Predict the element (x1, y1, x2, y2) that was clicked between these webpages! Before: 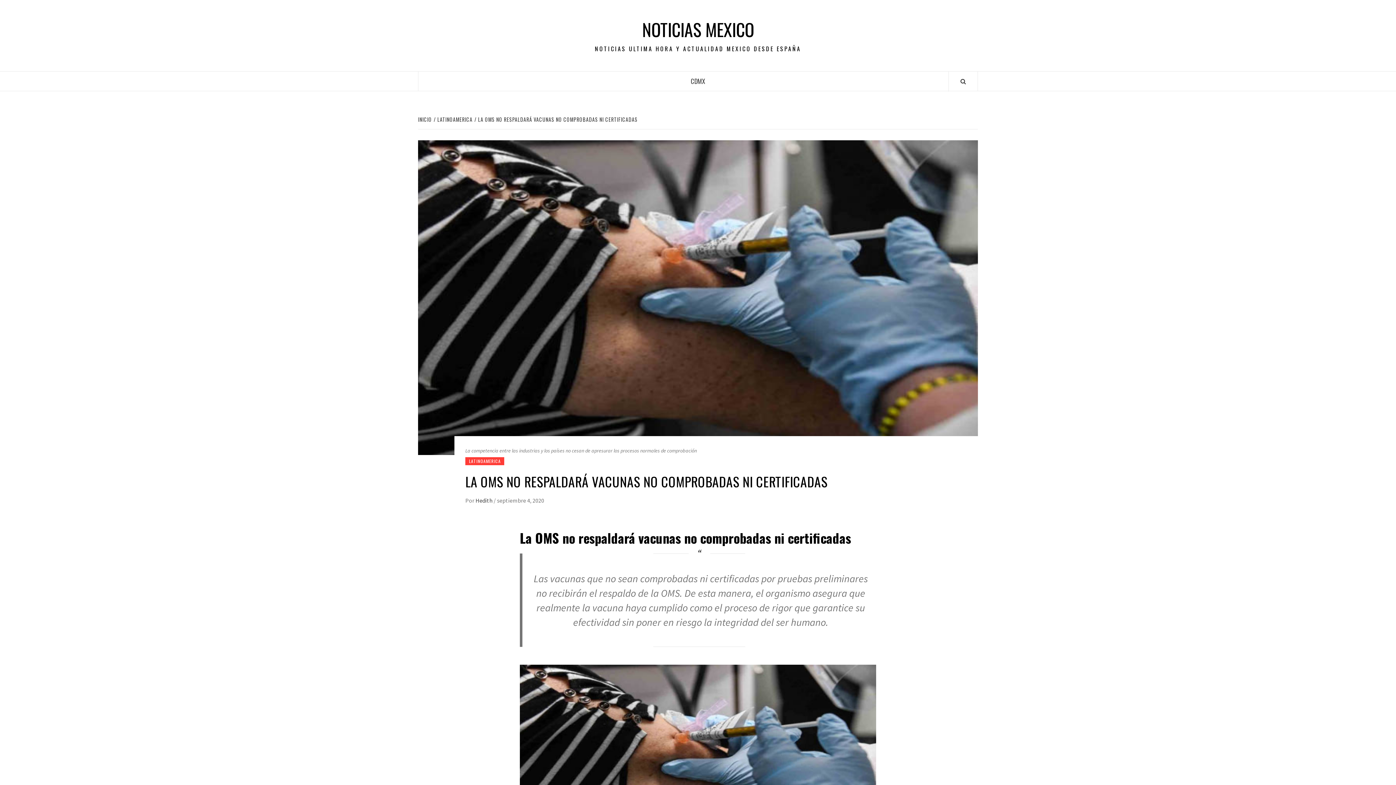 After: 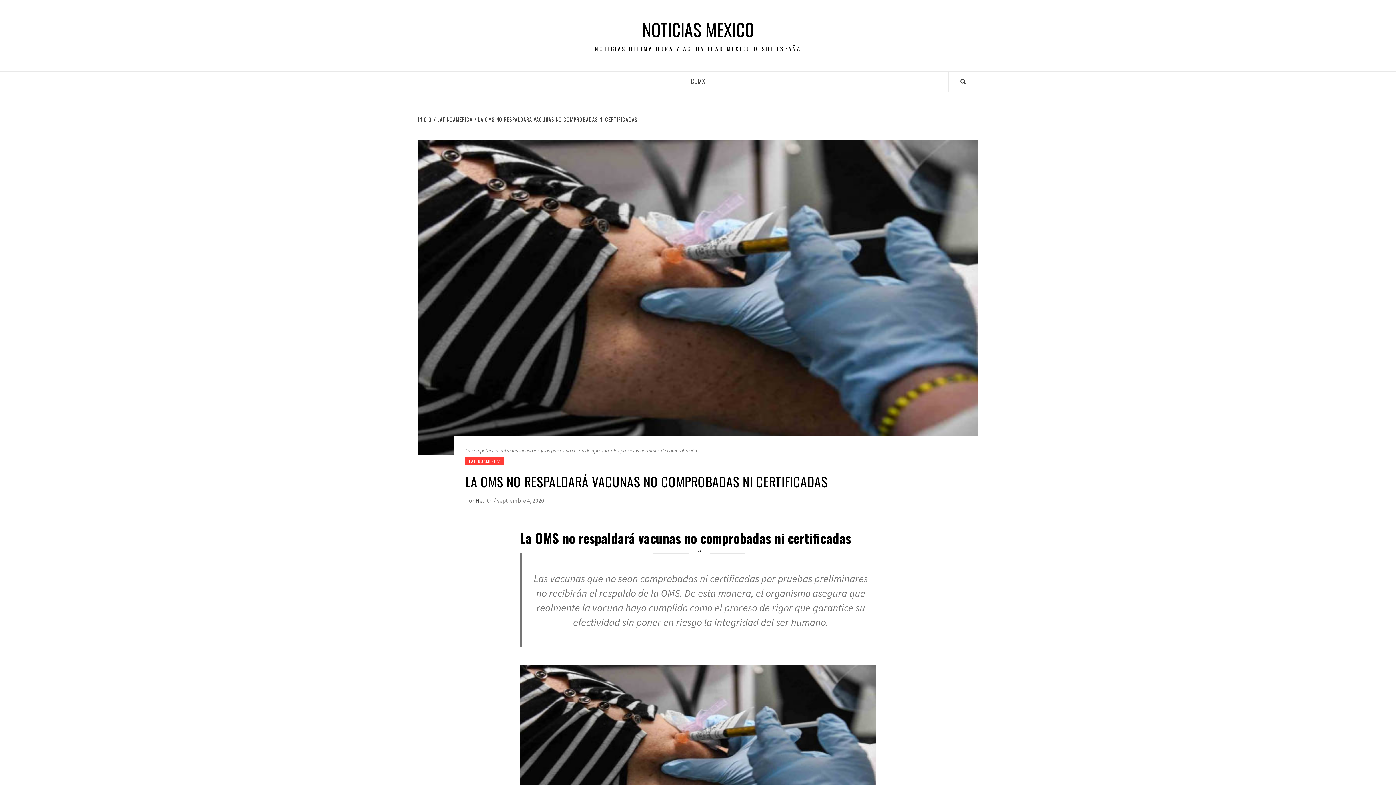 Action: label: LA OMS NO RESPALDARÁ VACUNAS NO COMPROBADAS NI CERTIFICADAS bbox: (474, 115, 639, 123)